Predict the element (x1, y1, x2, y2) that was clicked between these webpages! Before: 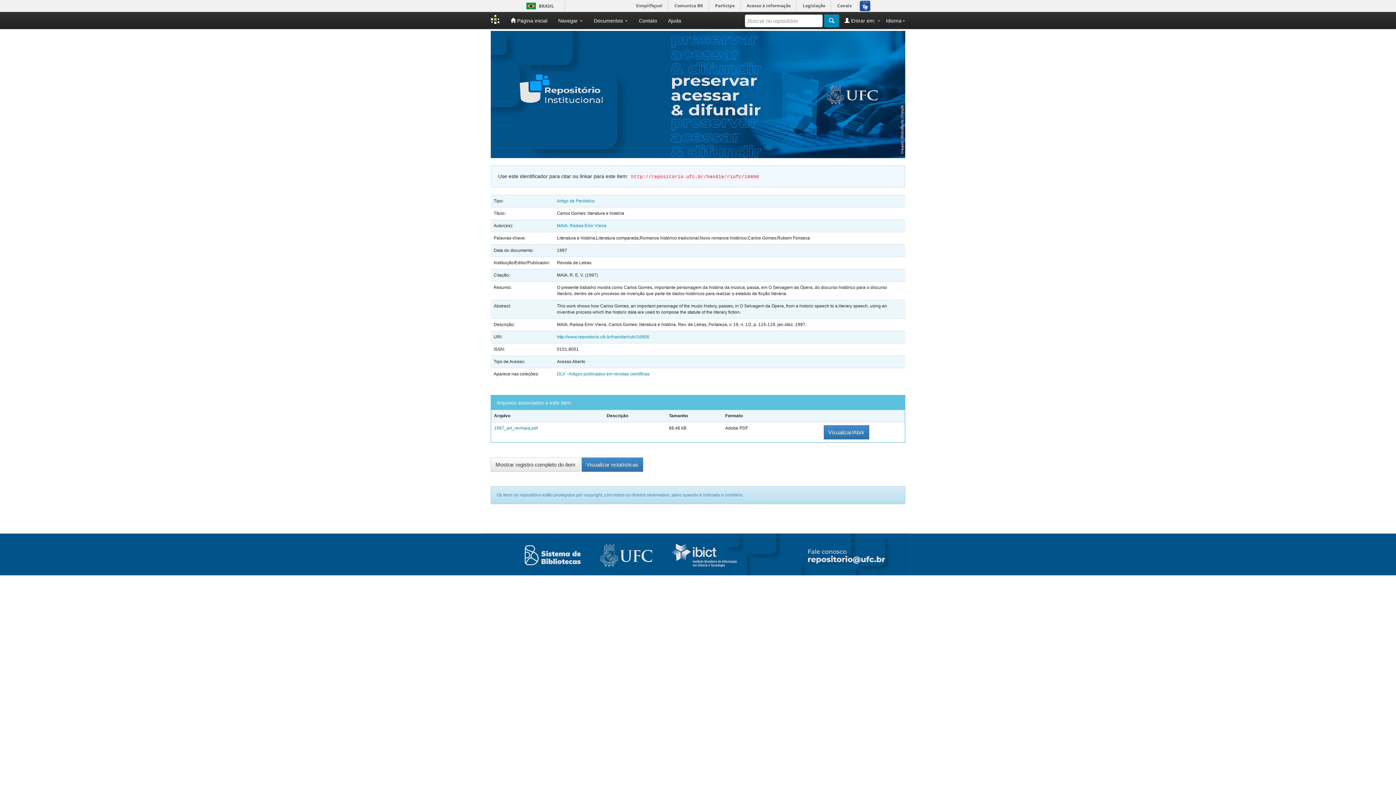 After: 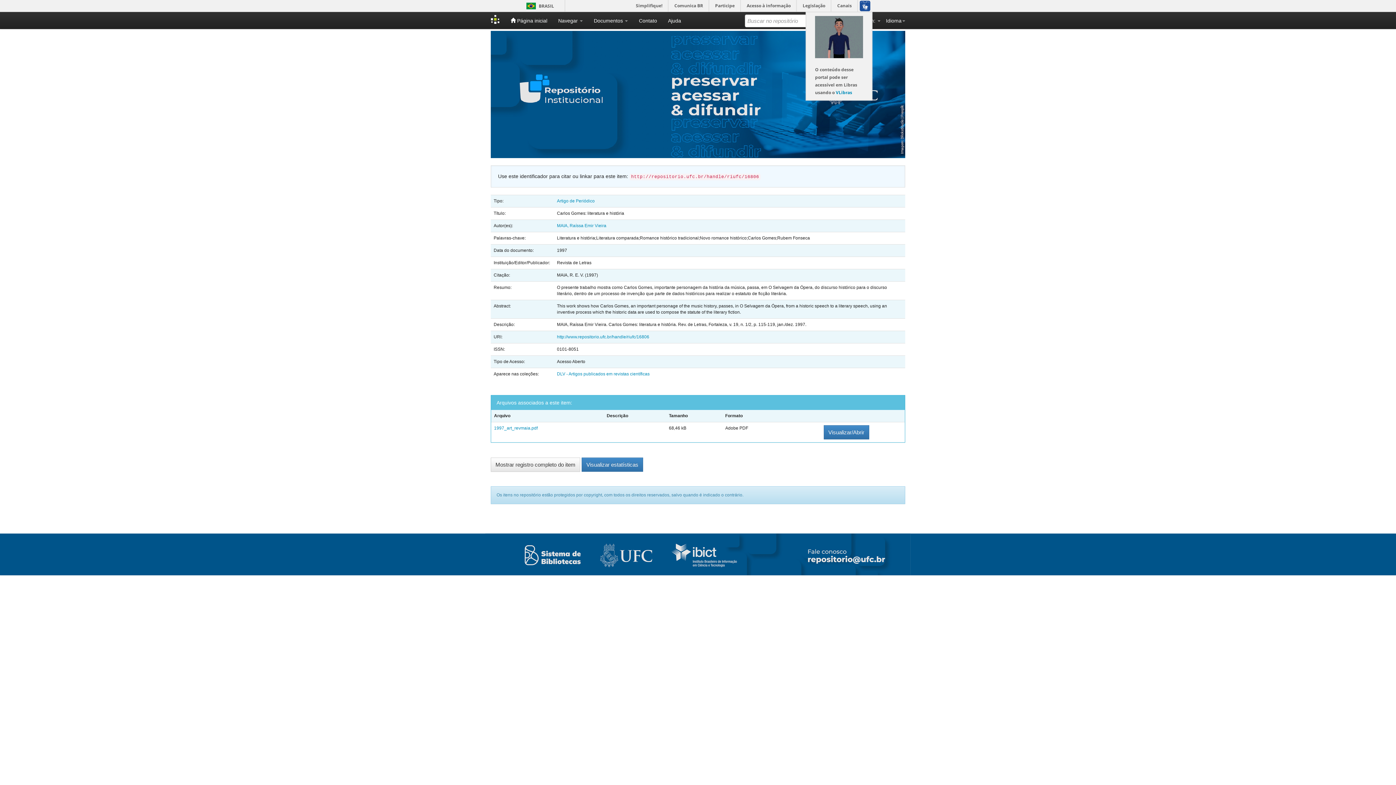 Action: bbox: (857, 0, 872, 11)